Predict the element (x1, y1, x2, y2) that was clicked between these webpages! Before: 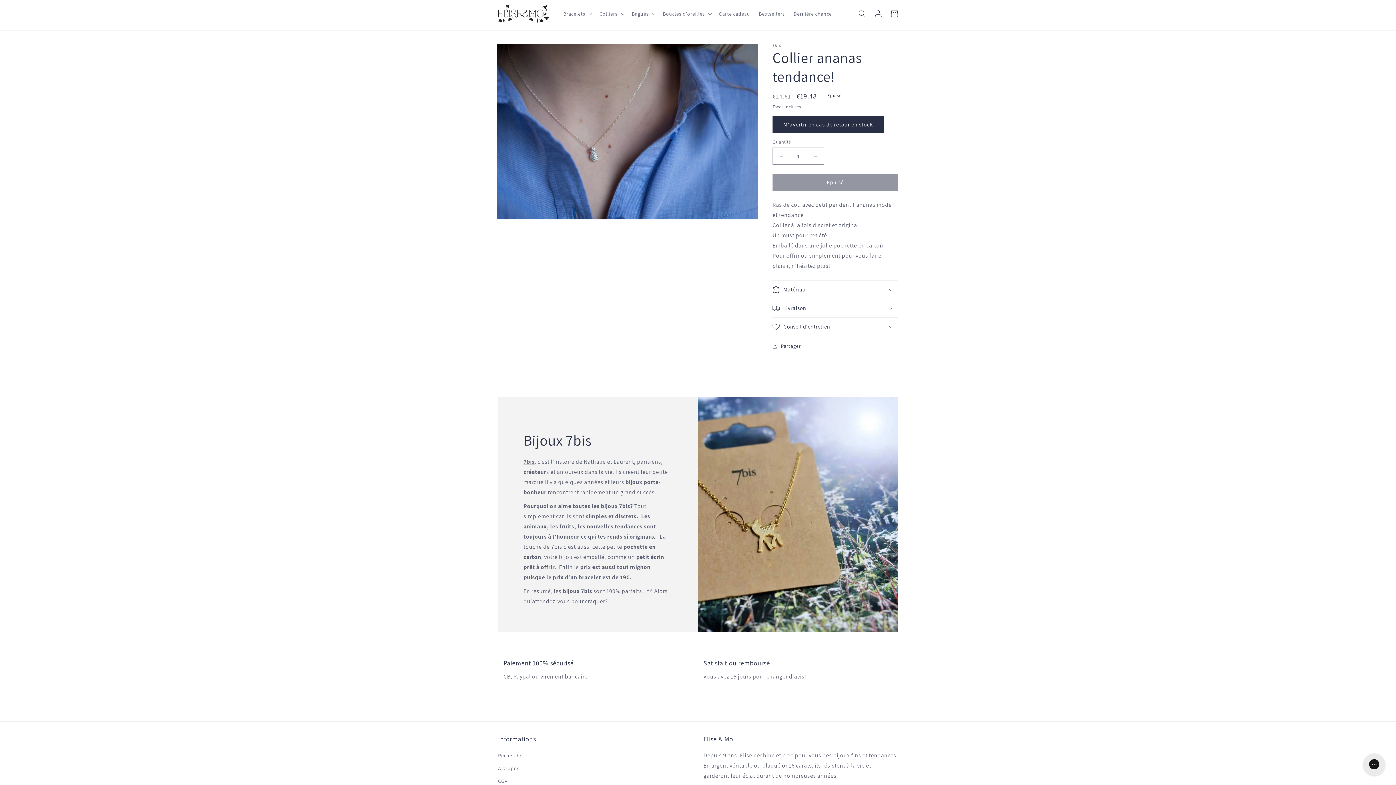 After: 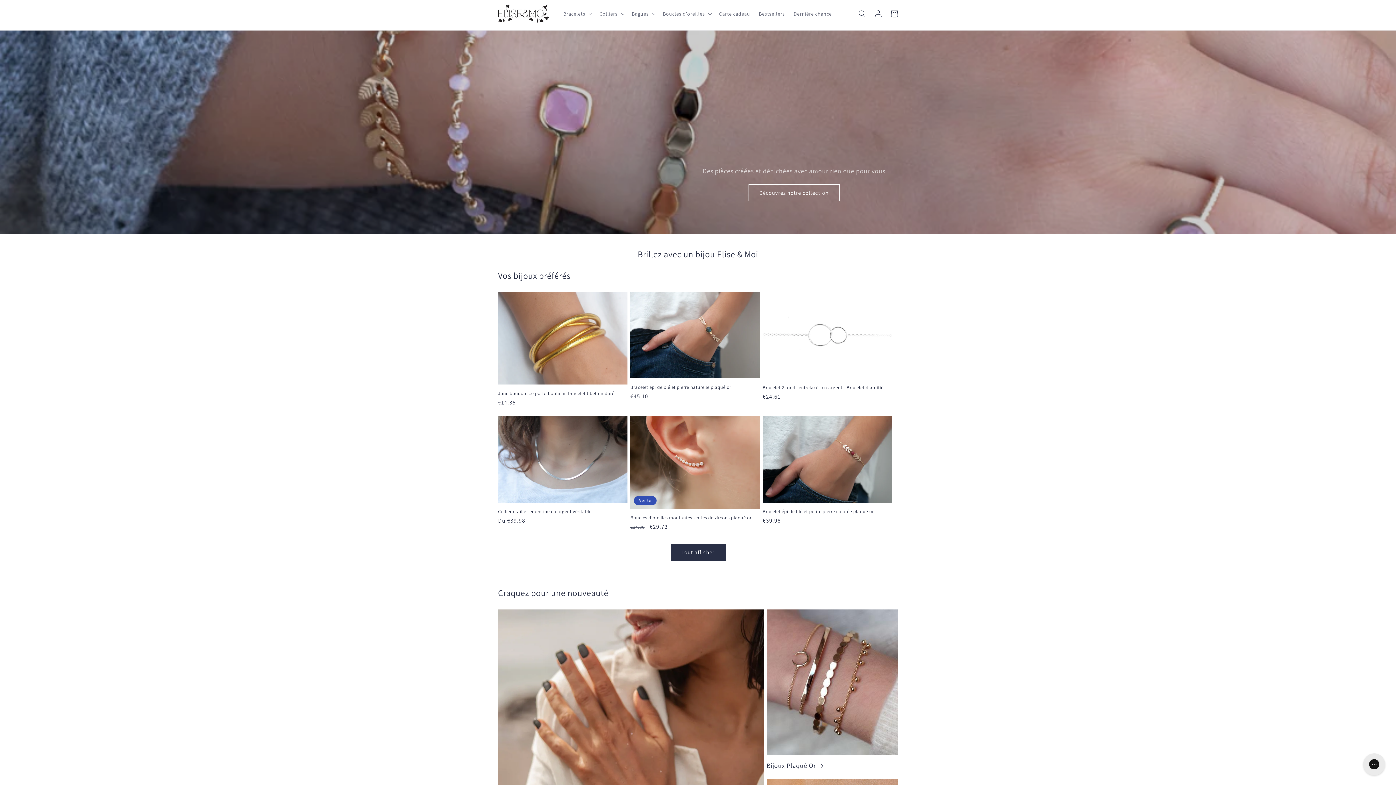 Action: bbox: (495, 1, 551, 25)